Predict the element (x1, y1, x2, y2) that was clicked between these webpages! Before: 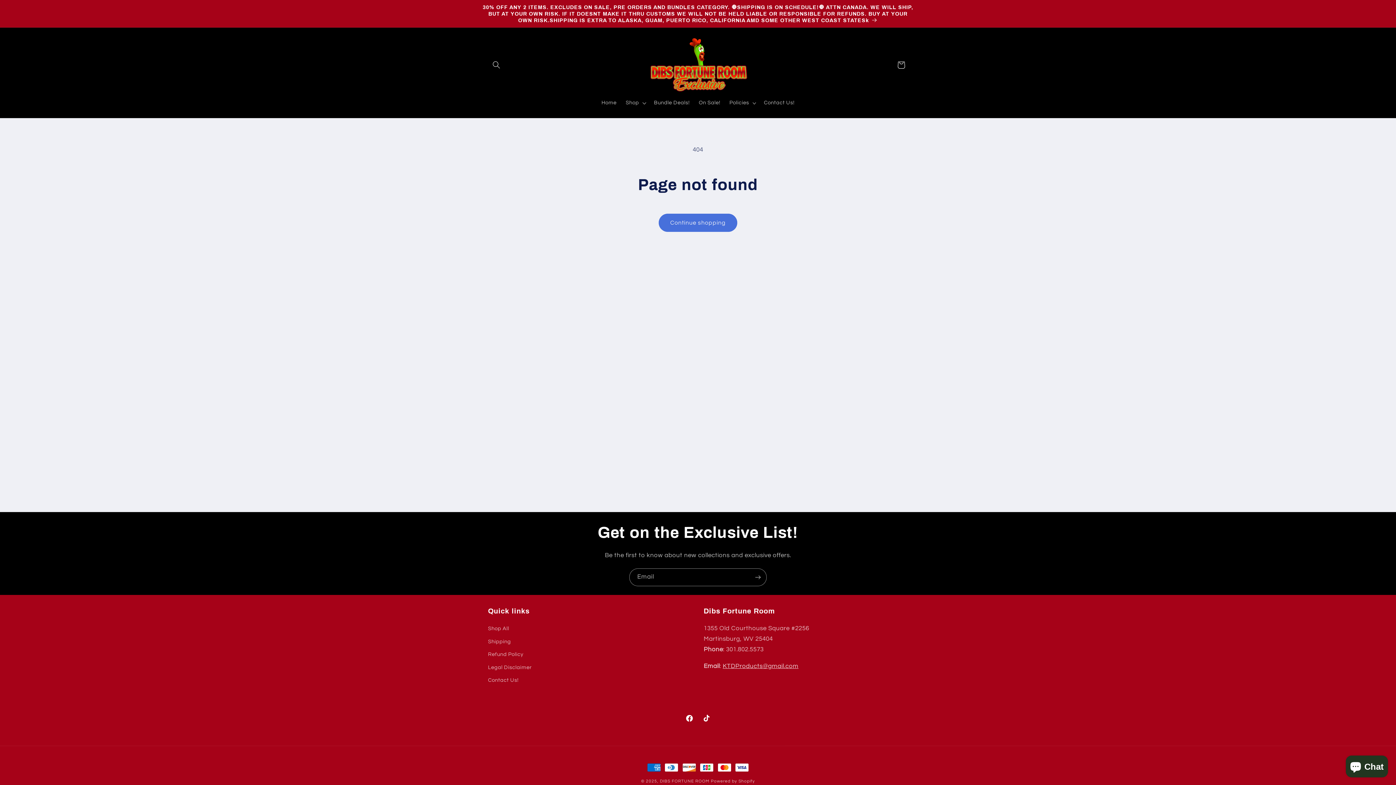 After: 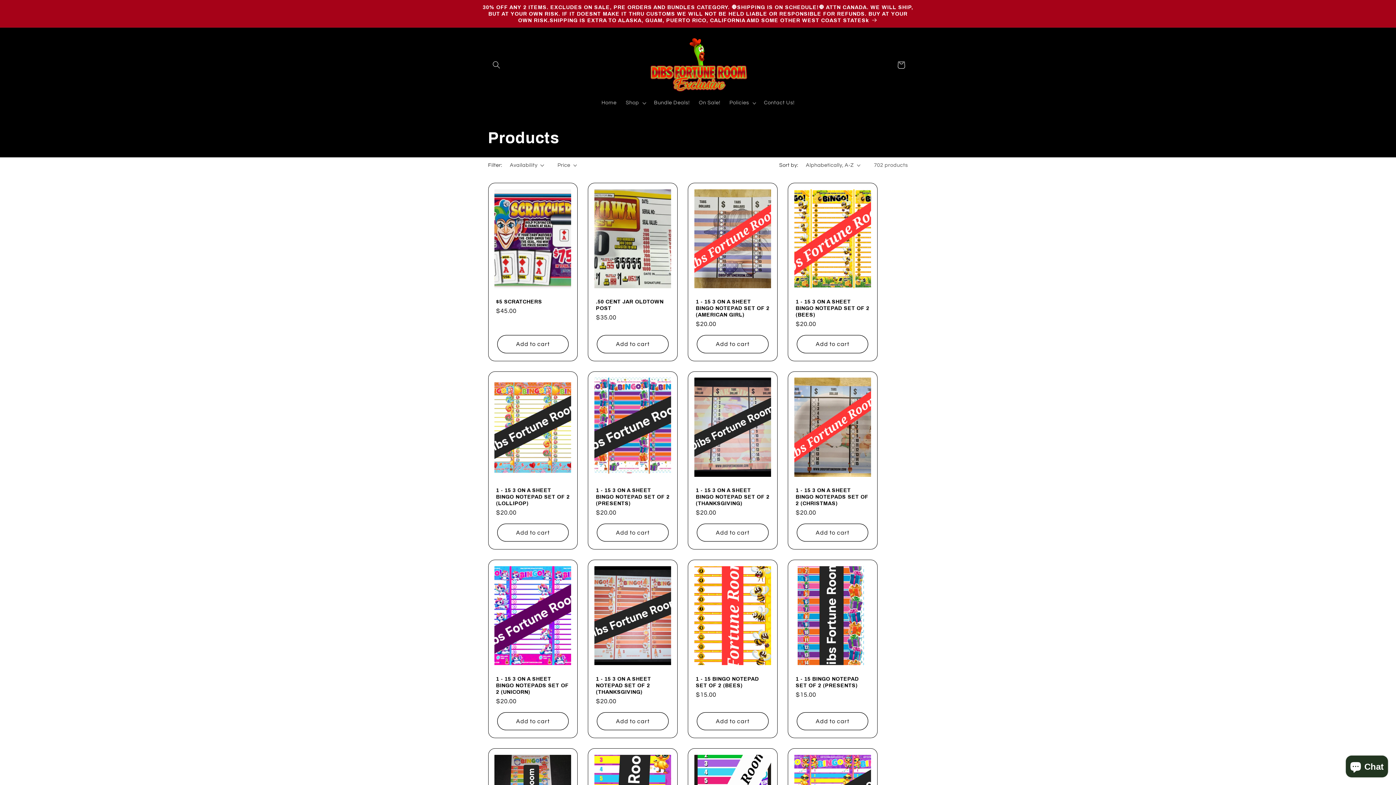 Action: label: Continue shopping bbox: (658, 213, 737, 231)